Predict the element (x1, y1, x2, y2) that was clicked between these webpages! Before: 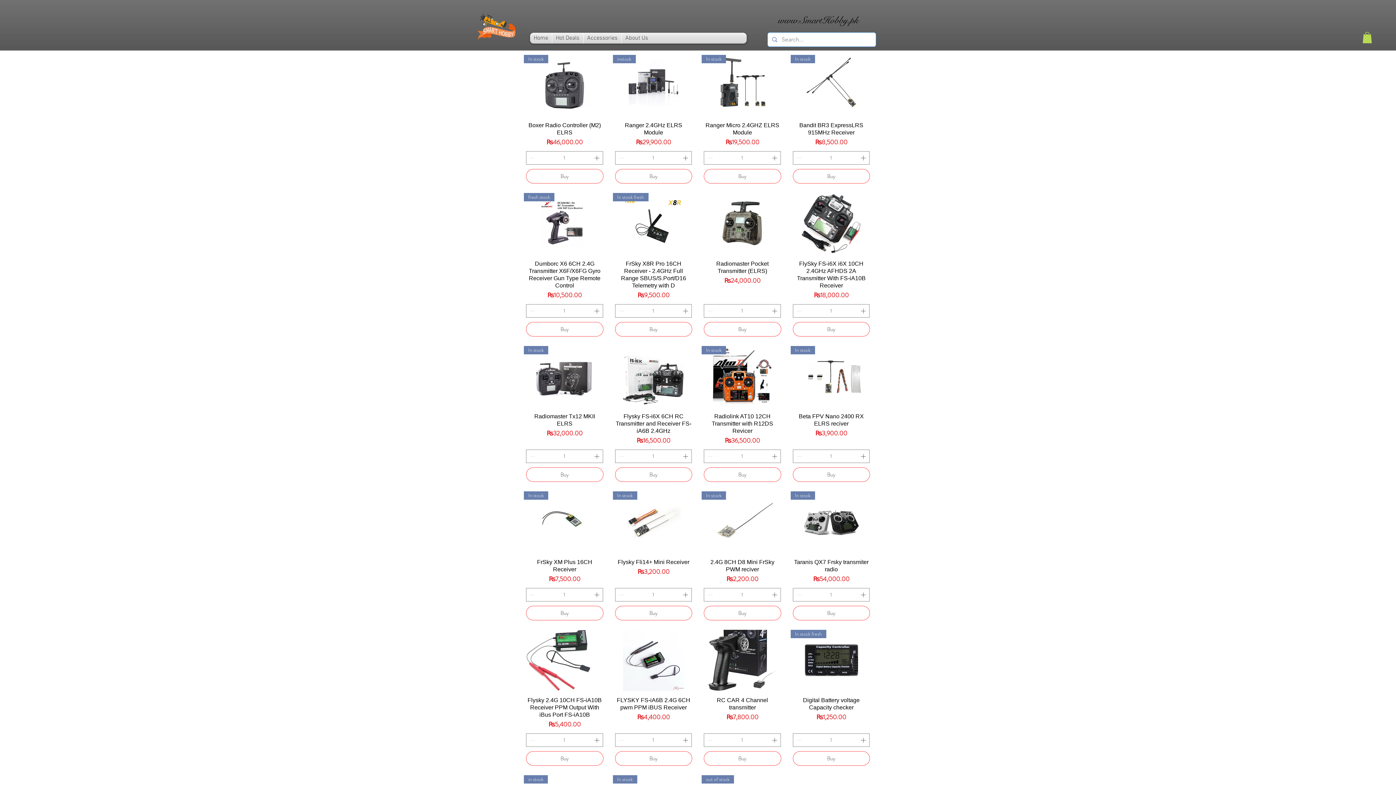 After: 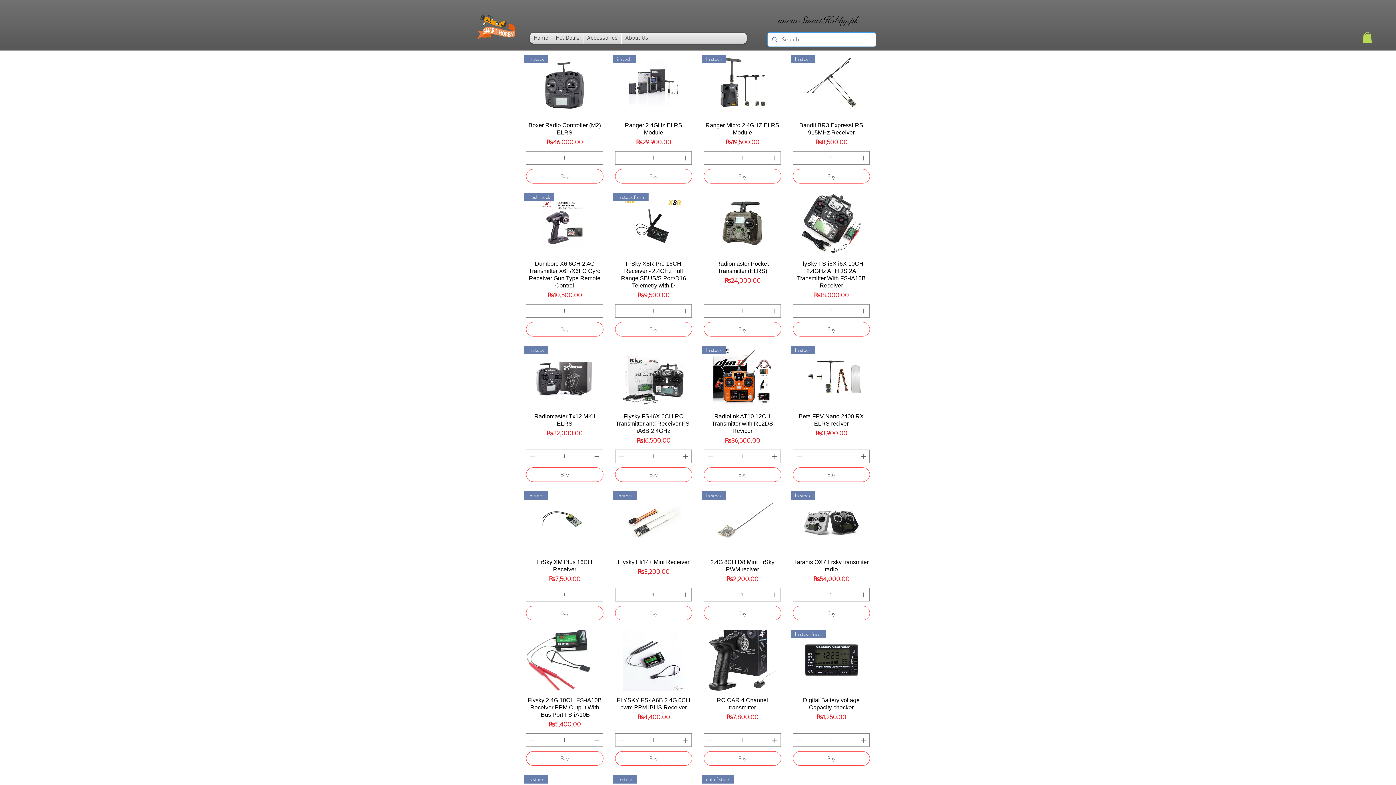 Action: bbox: (526, 322, 603, 336) label: Buy